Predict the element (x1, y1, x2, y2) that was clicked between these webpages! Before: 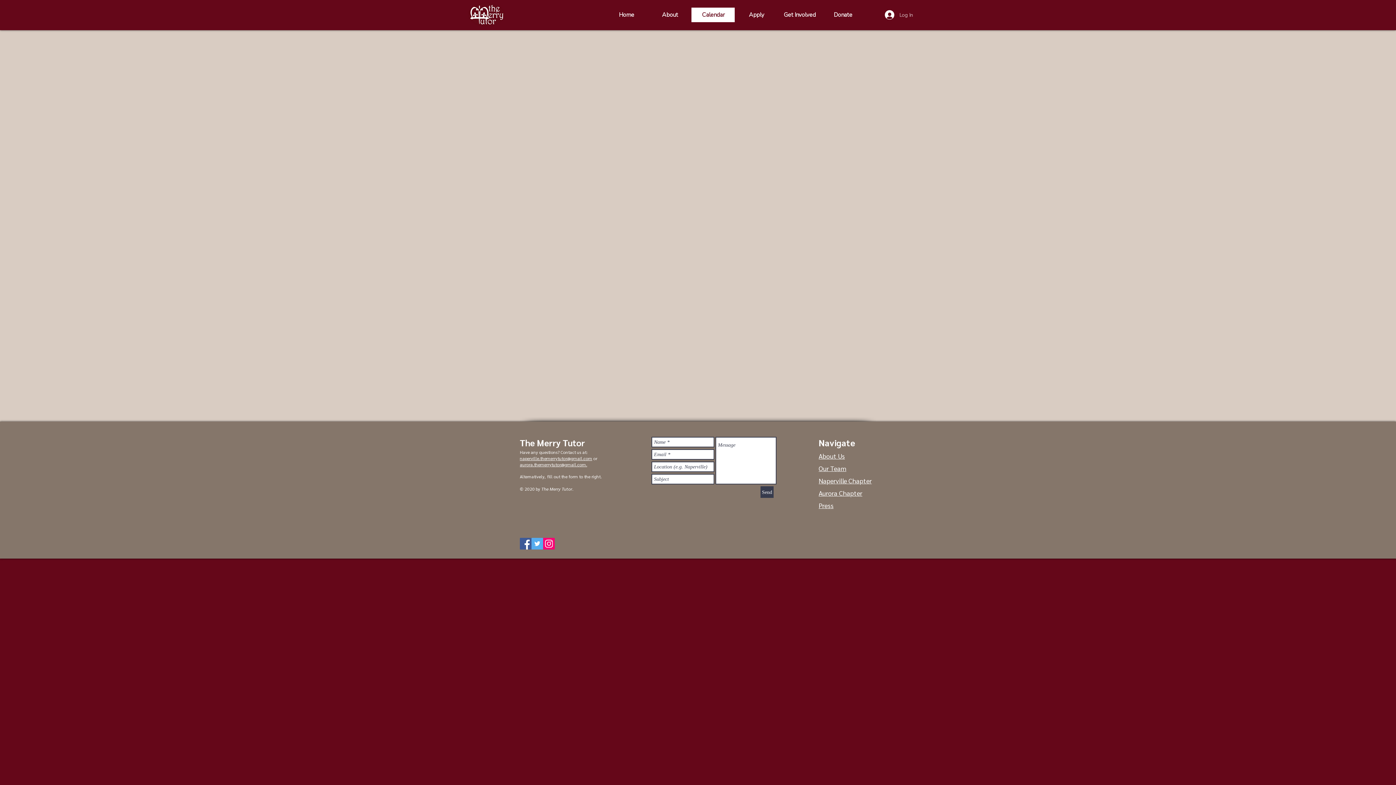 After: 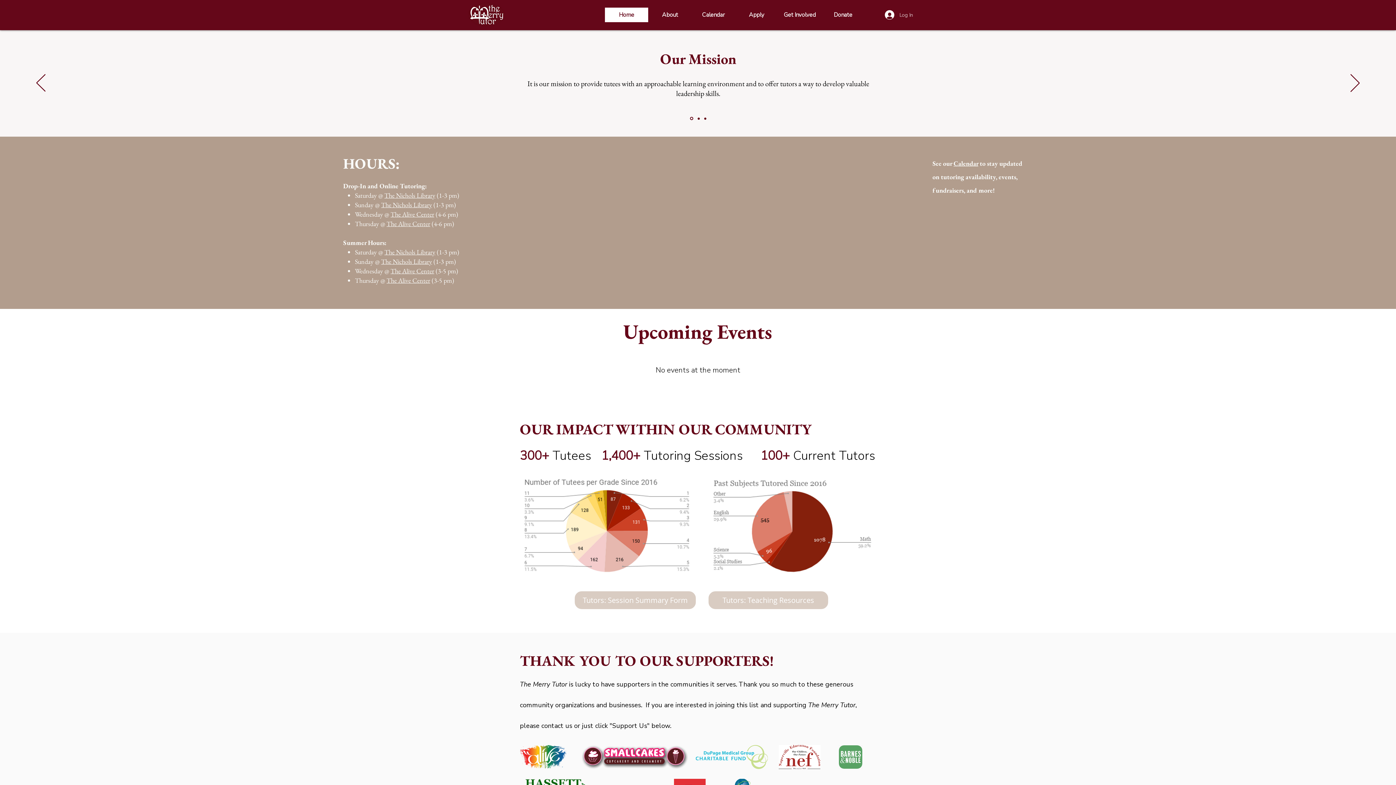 Action: label: Home bbox: (605, 7, 648, 22)